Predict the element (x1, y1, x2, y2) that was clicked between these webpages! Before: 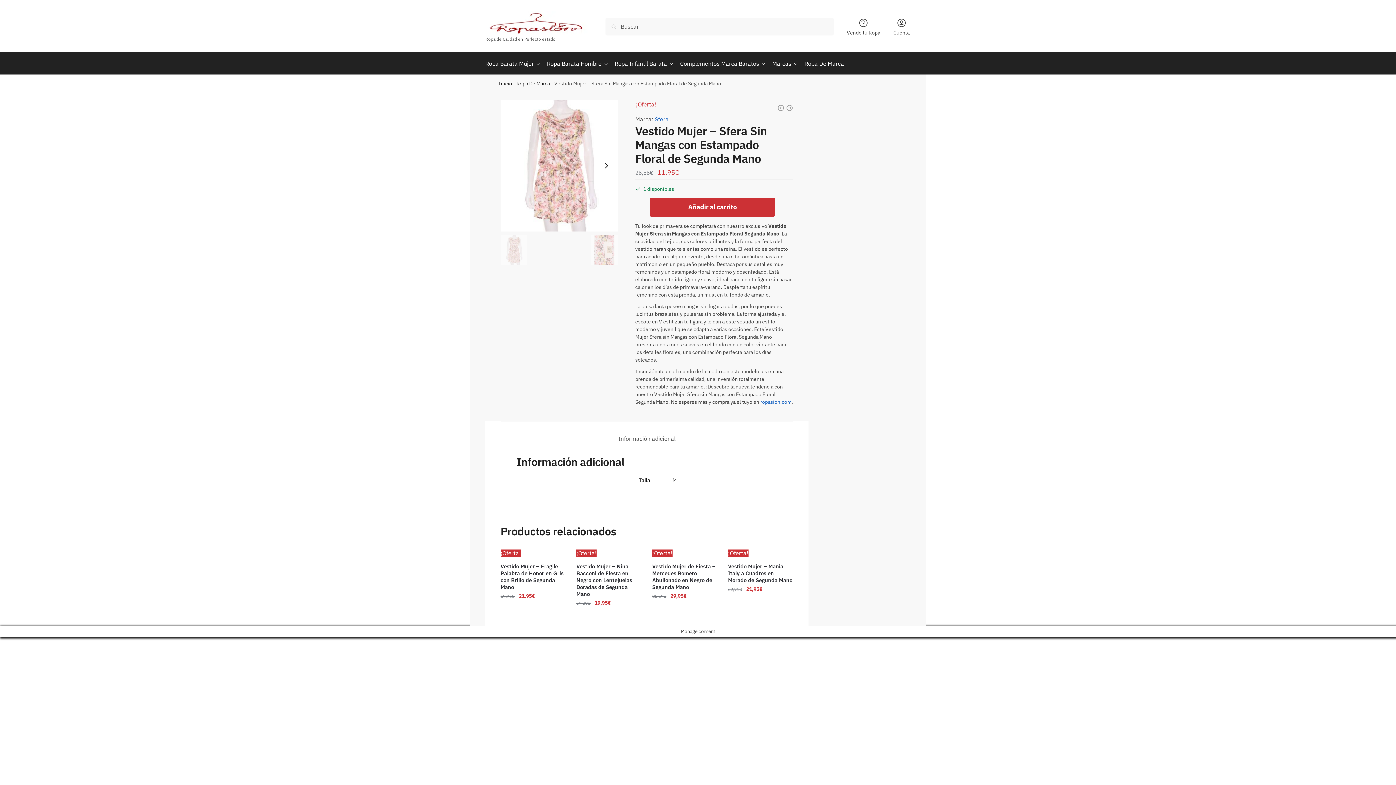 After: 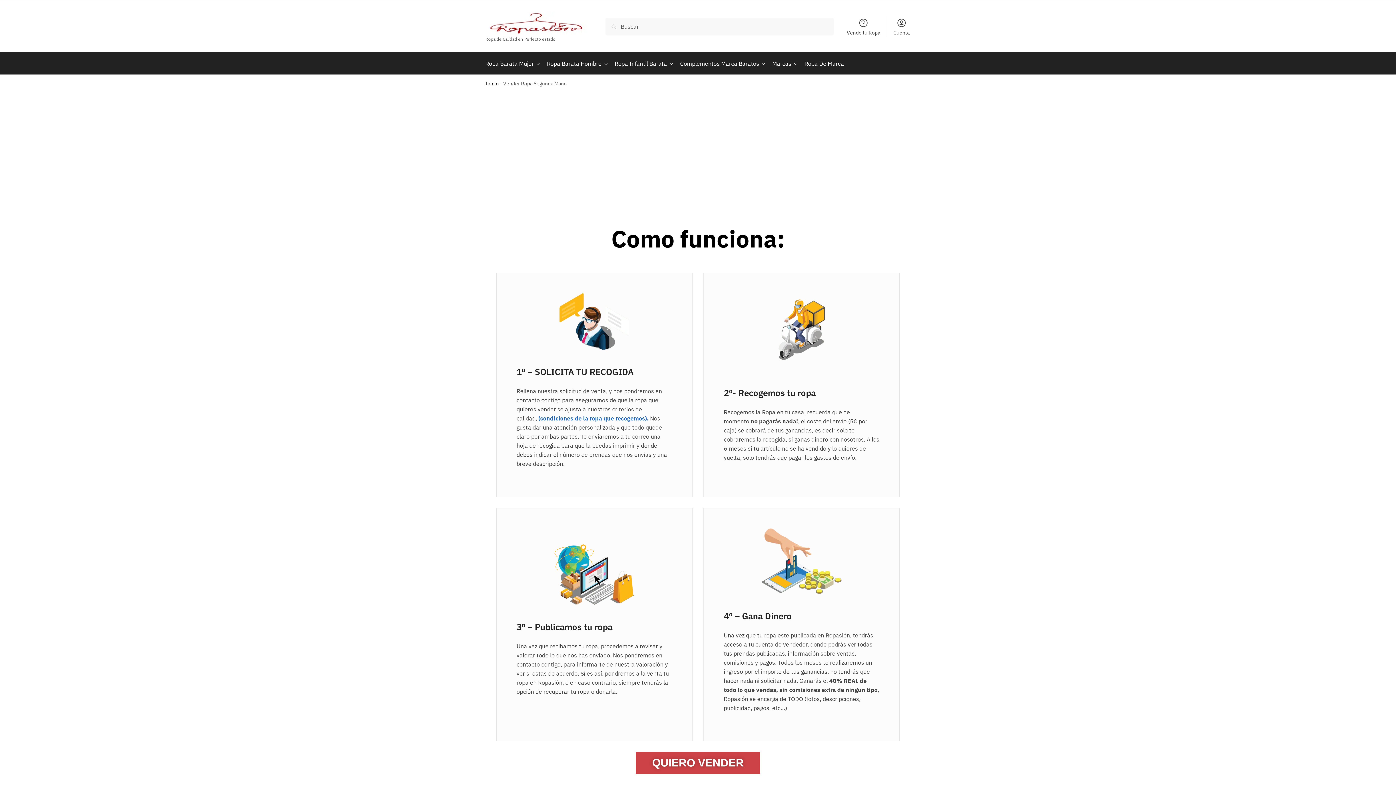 Action: label: Vende tu Ropa bbox: (842, 15, 884, 36)